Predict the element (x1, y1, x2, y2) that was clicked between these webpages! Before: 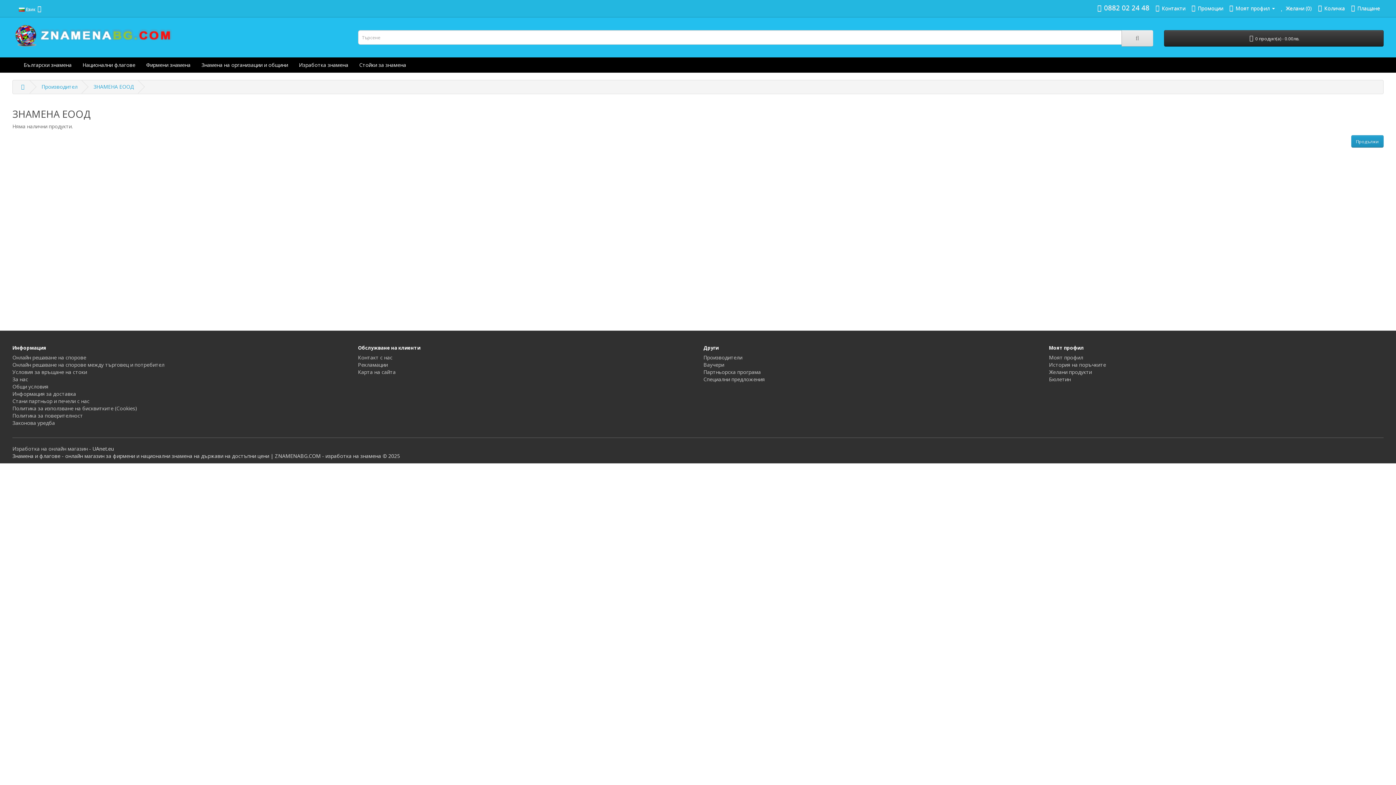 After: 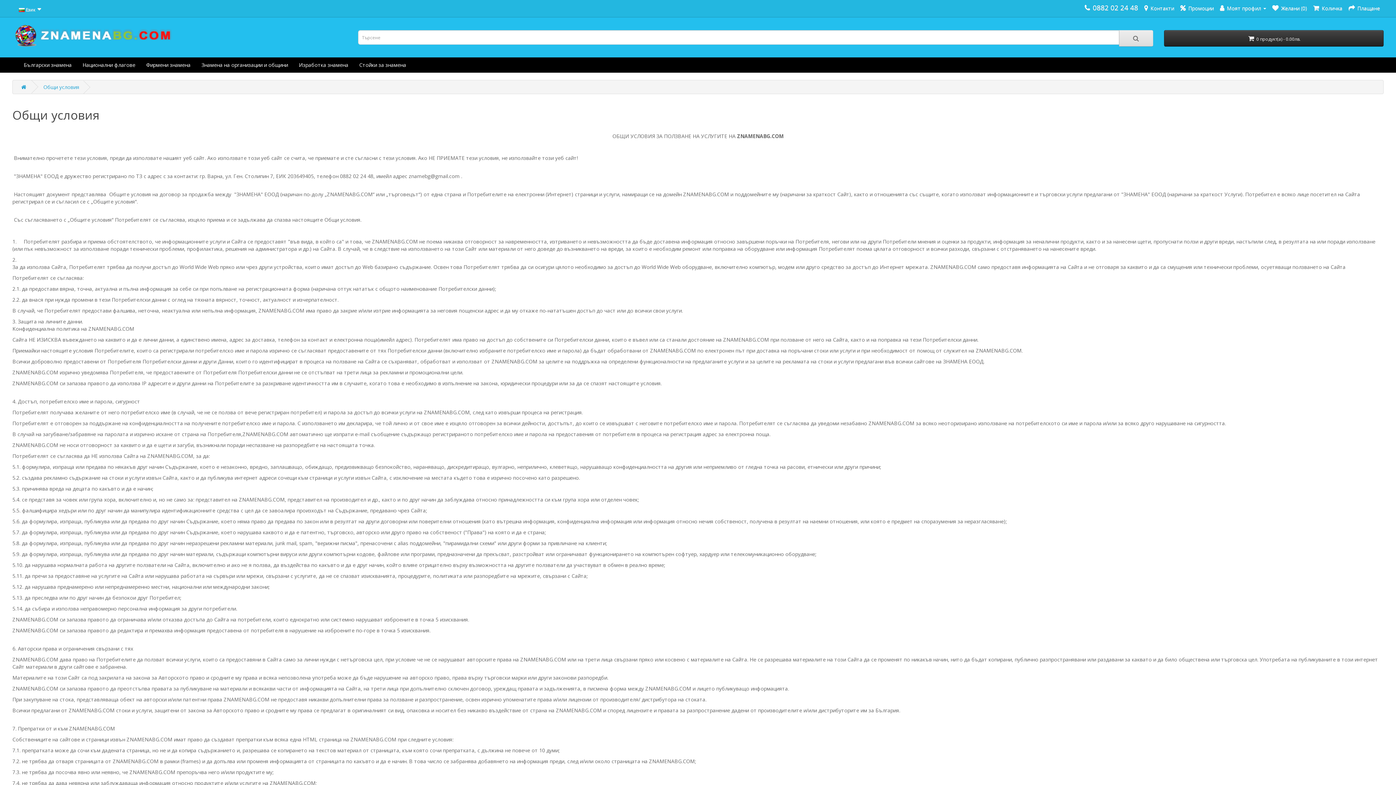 Action: bbox: (12, 383, 48, 390) label: Общи условия